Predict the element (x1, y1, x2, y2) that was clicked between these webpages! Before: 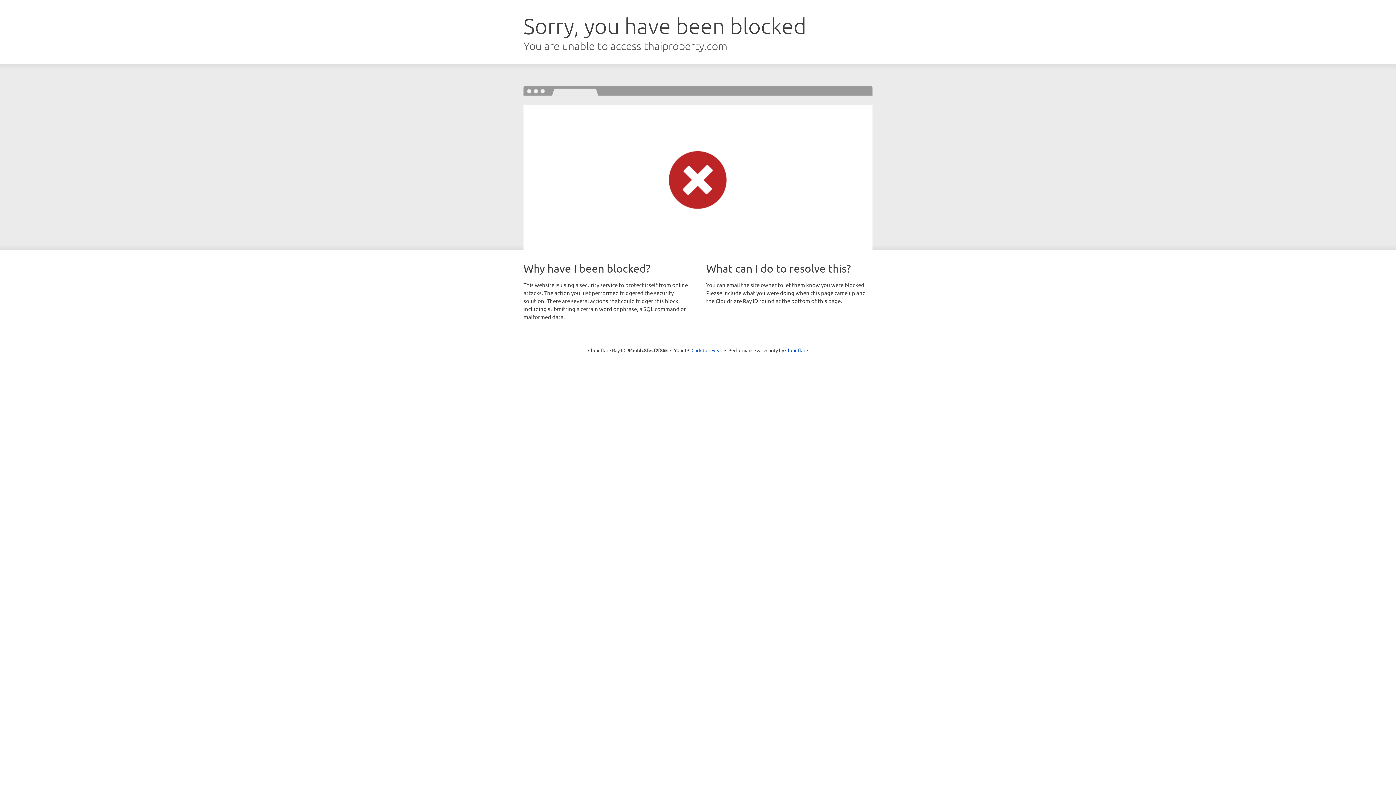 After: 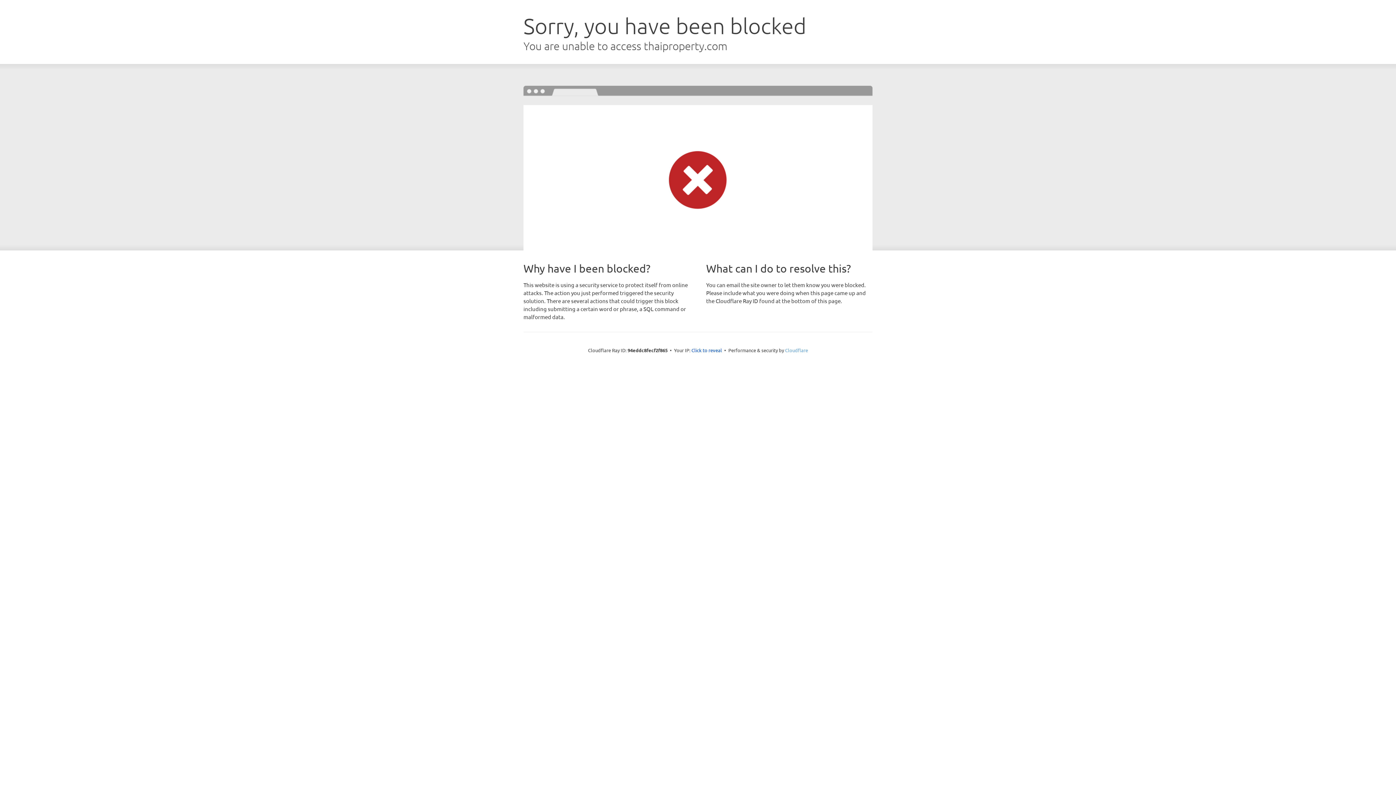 Action: bbox: (785, 347, 808, 353) label: Cloudflare